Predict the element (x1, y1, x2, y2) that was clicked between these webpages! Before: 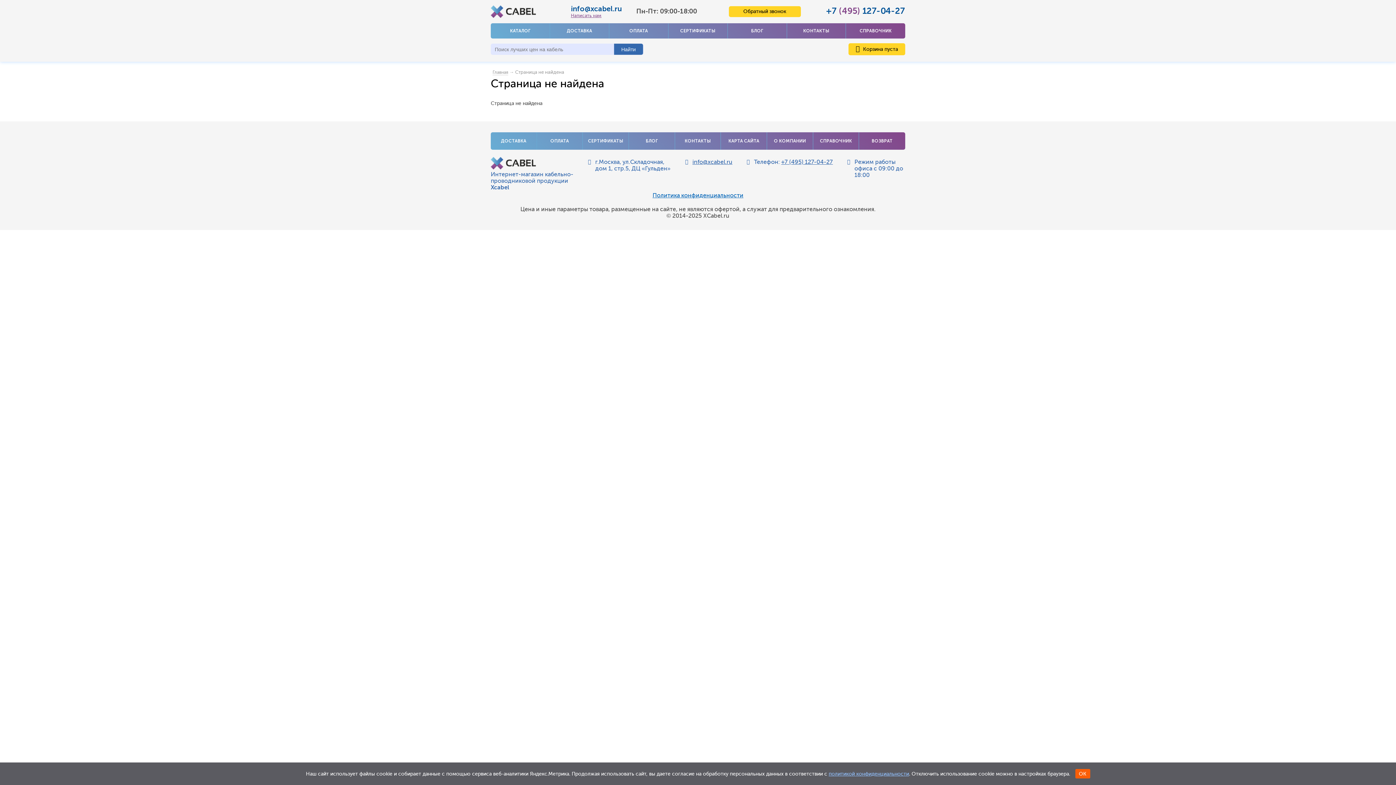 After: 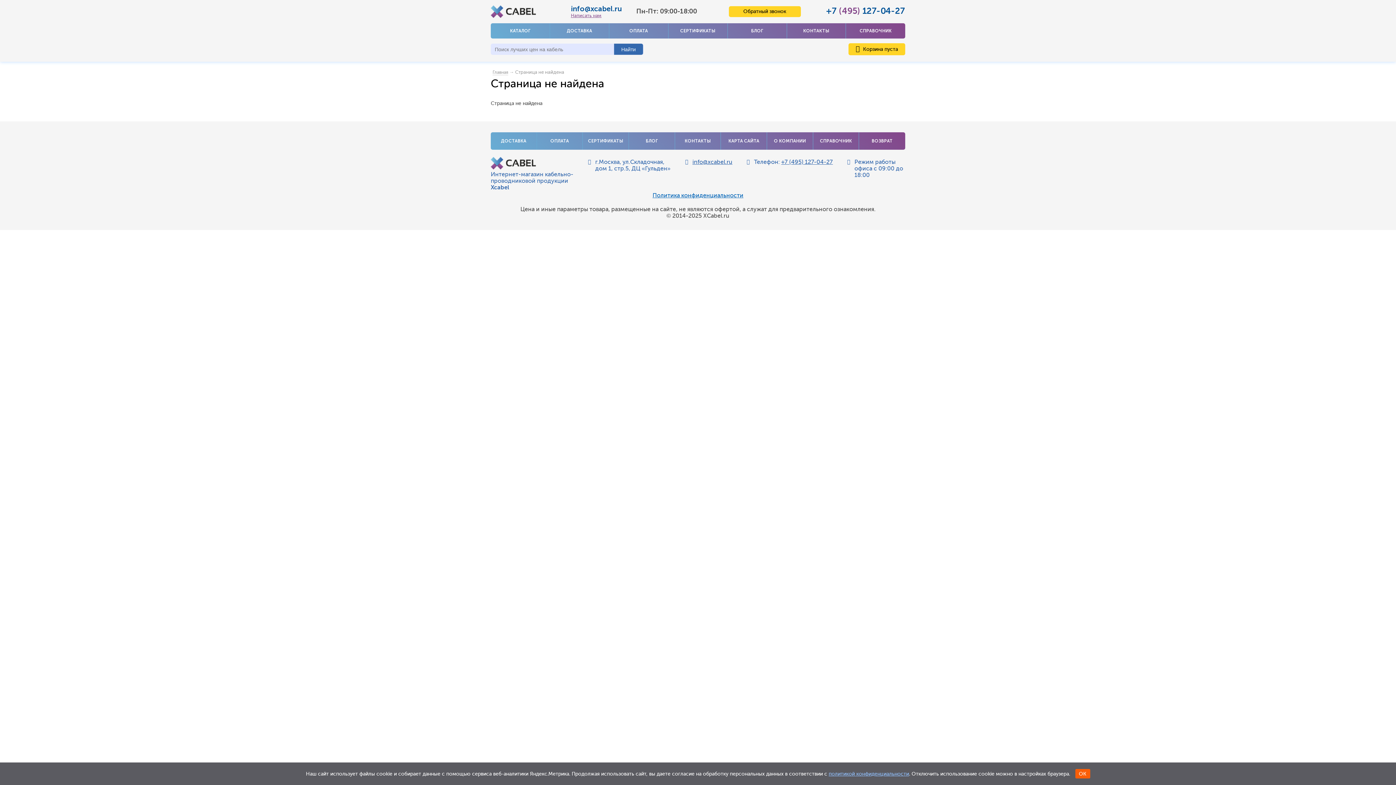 Action: bbox: (781, 158, 833, 165) label: +7 (495) 127-04-27